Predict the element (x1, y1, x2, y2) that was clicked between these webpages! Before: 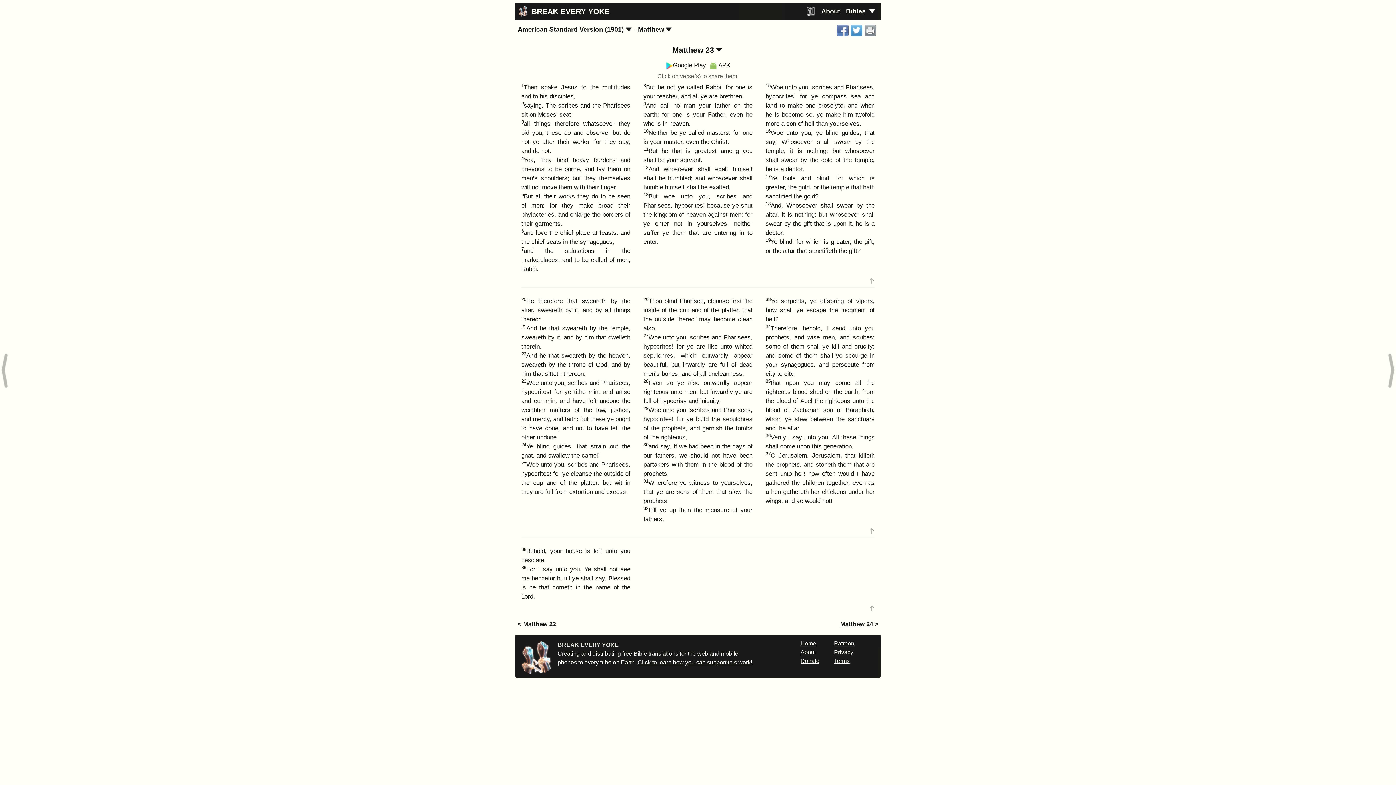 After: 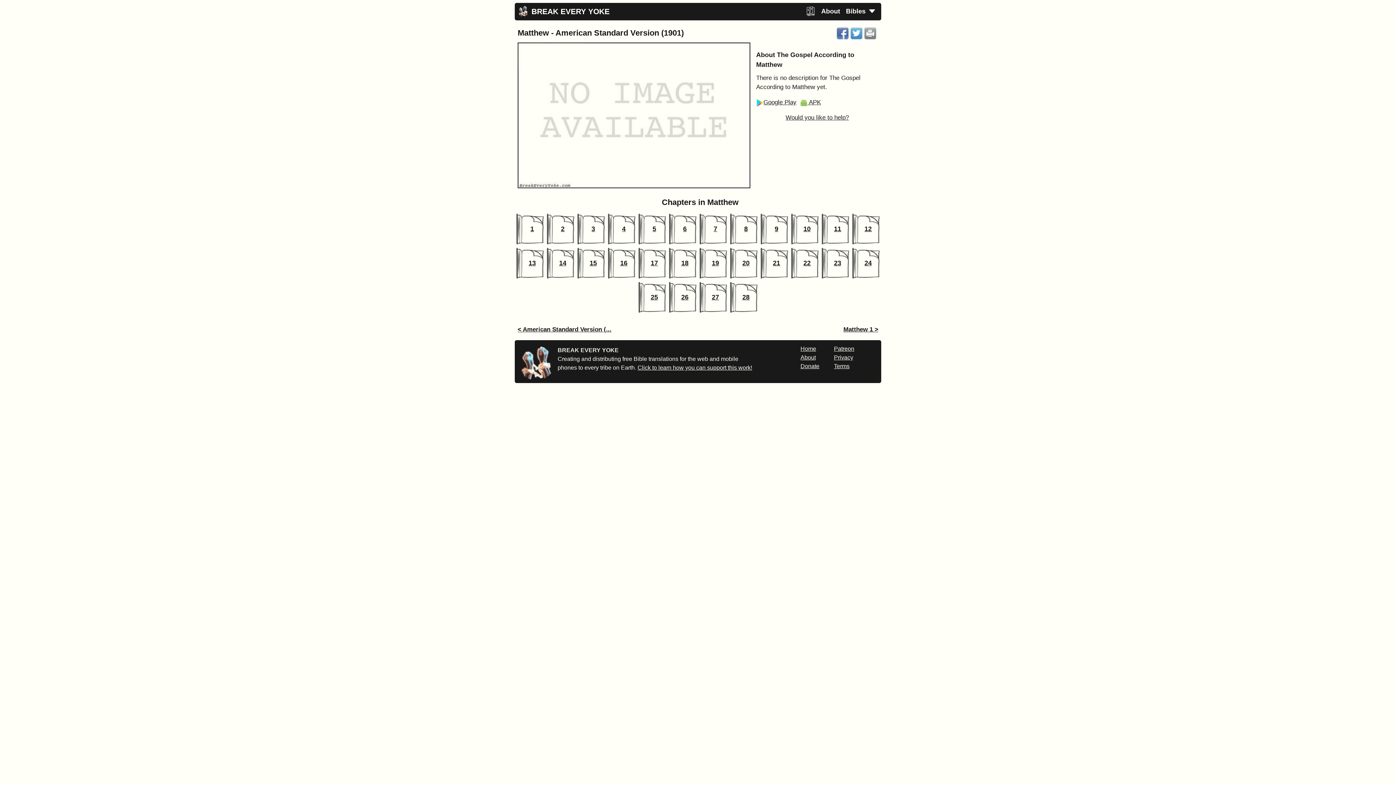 Action: bbox: (638, 25, 664, 33) label: Matthew